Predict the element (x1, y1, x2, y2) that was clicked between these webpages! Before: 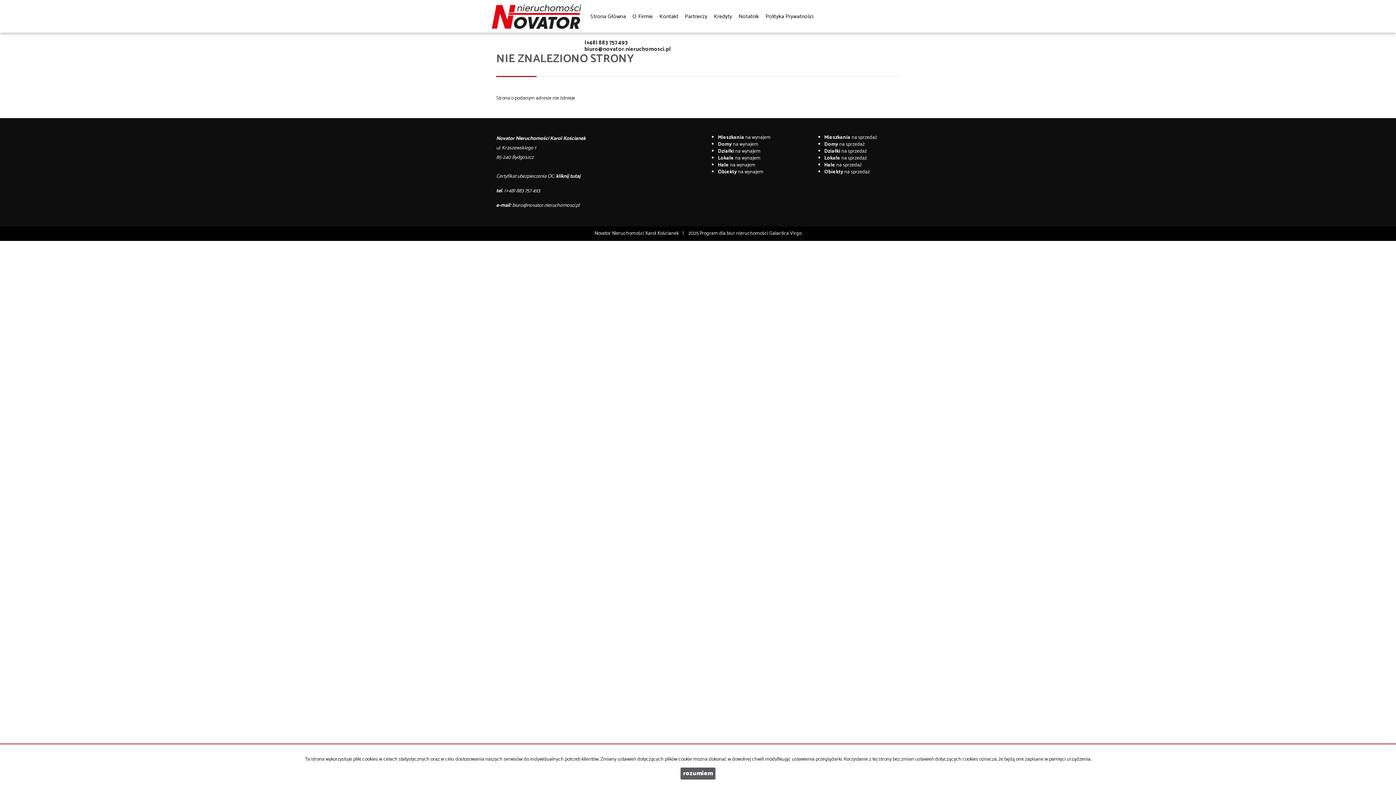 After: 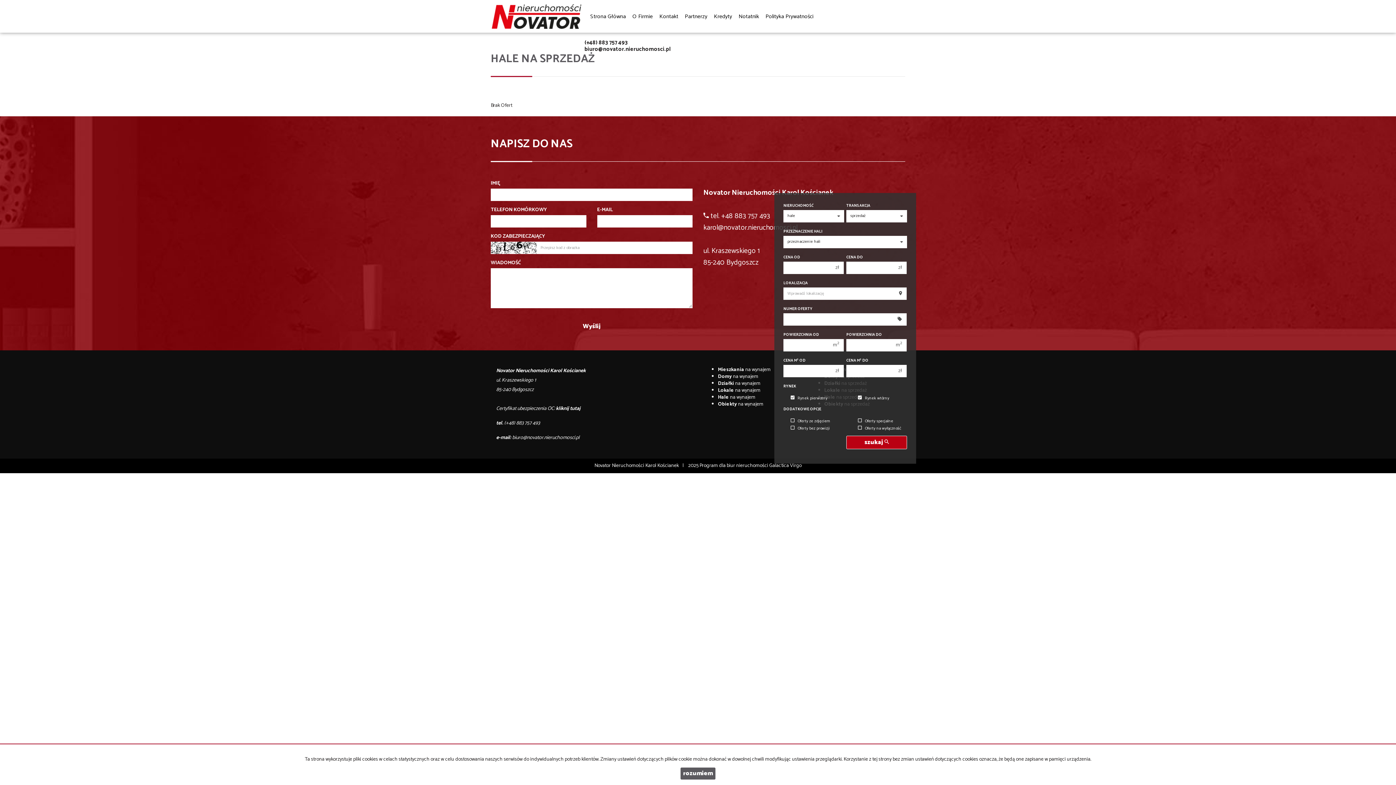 Action: label: Hale na sprzedaż bbox: (824, 160, 862, 169)